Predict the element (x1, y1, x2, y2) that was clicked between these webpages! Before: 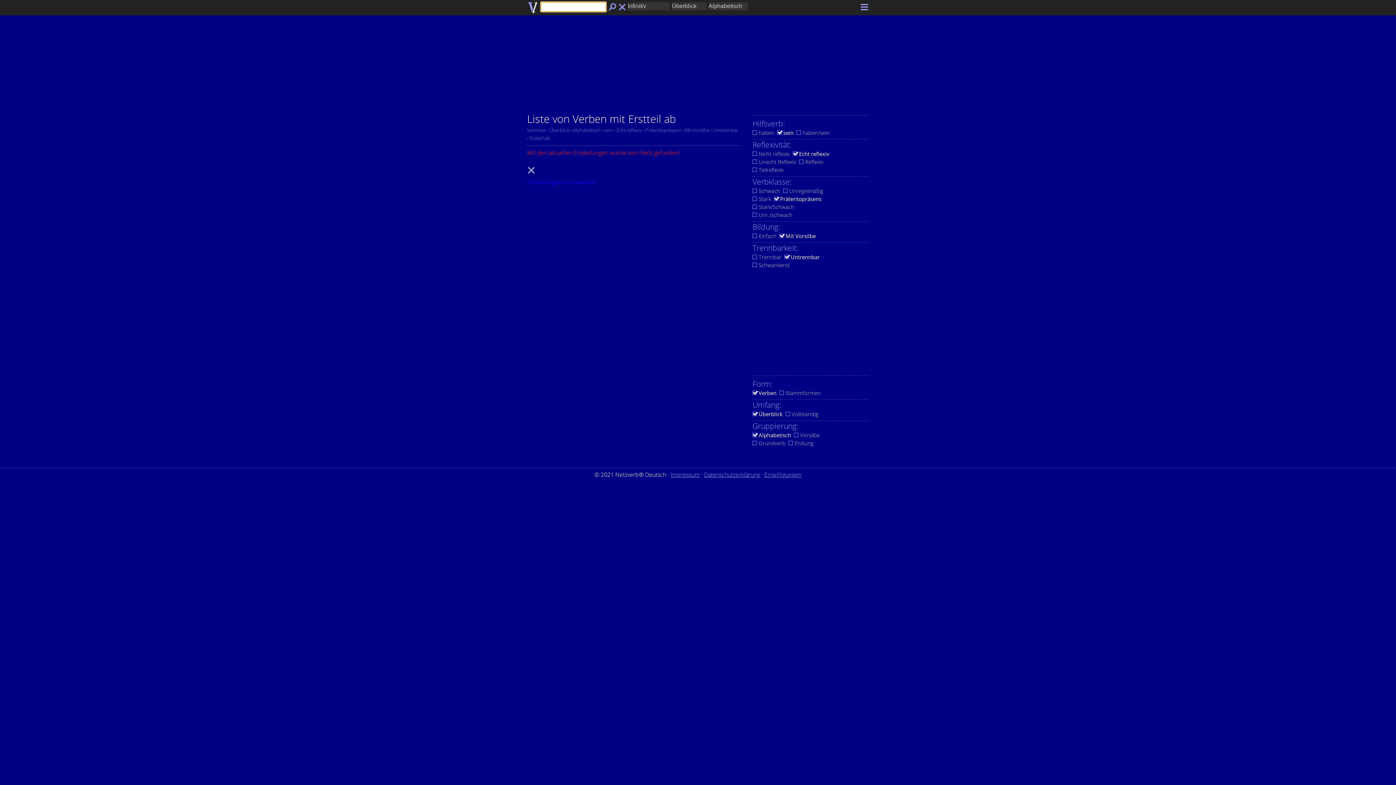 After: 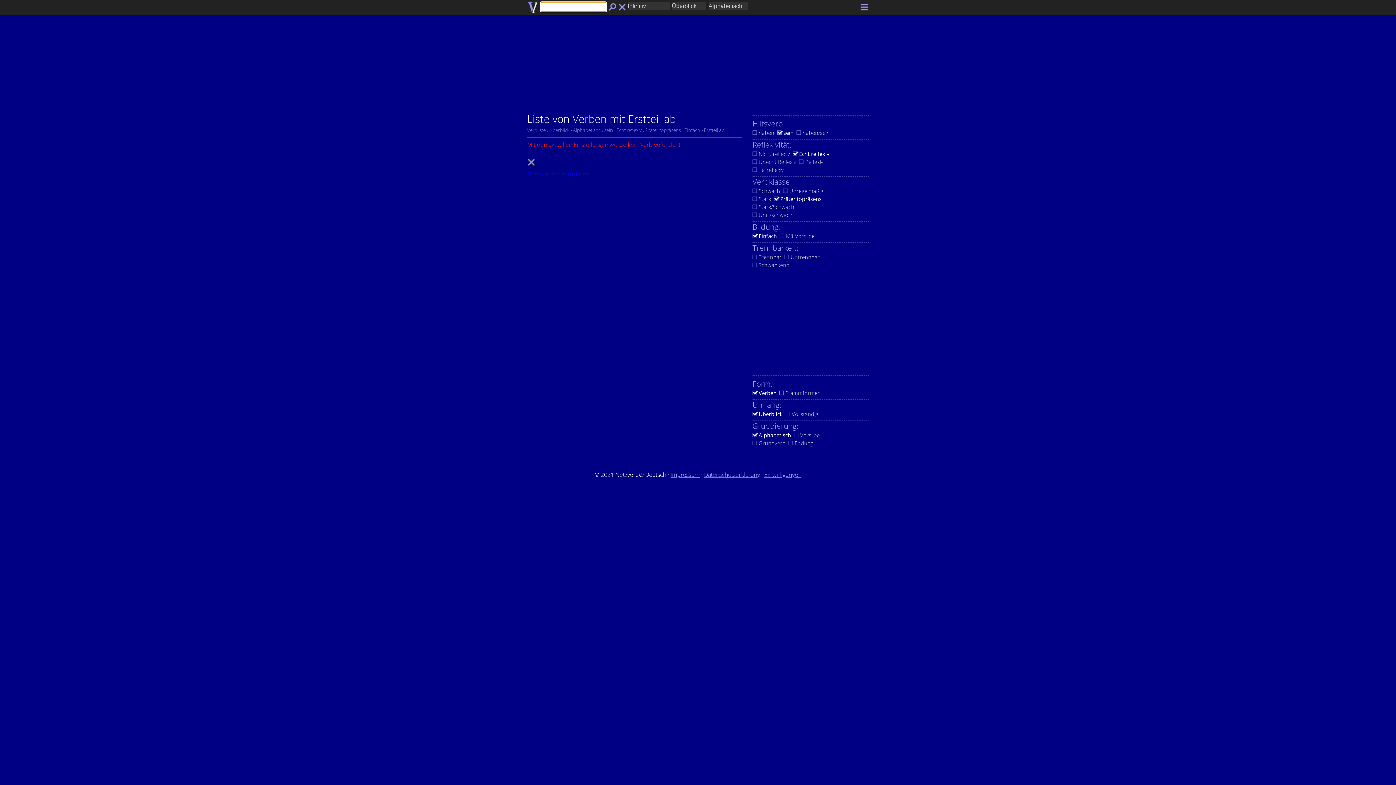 Action: label: Einfach bbox: (752, 232, 776, 240)